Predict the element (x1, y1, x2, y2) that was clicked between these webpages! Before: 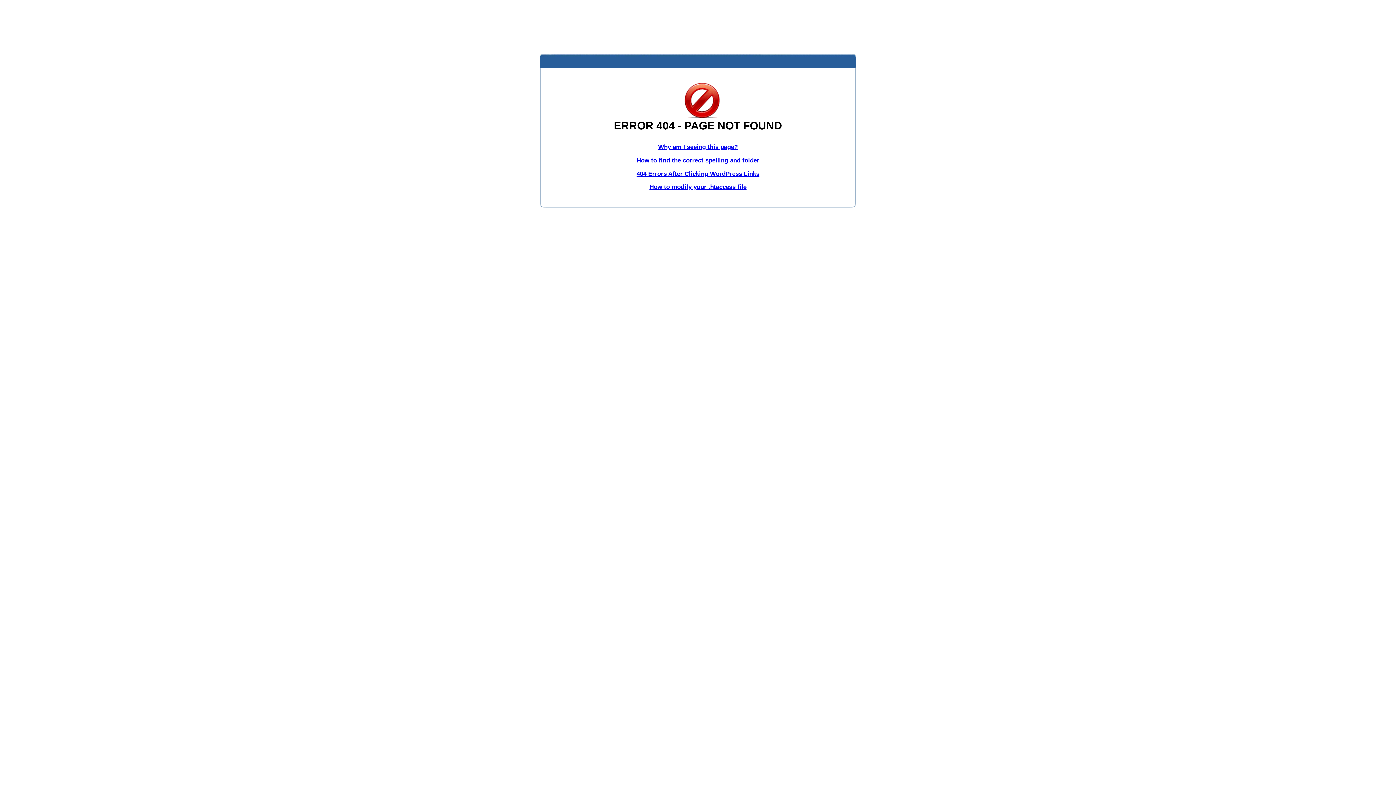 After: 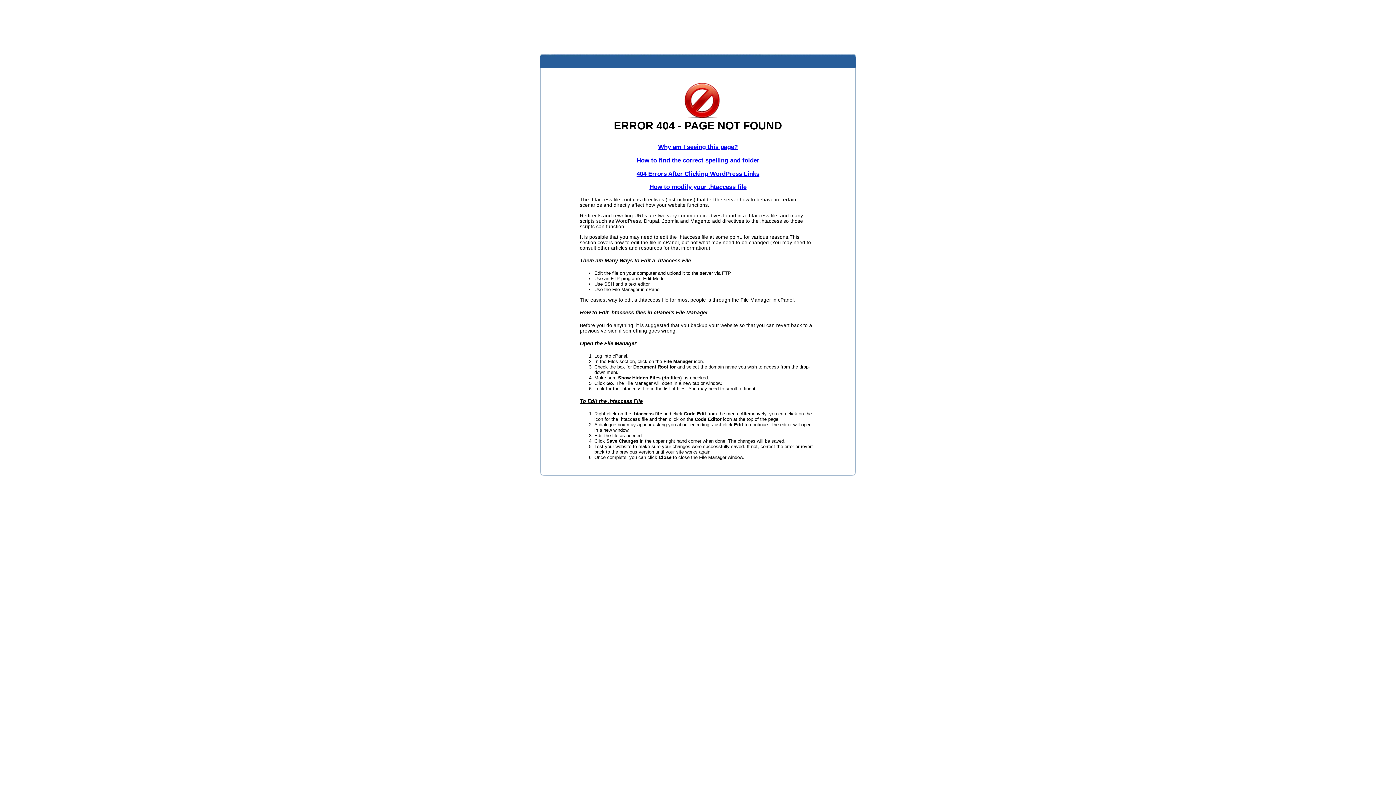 Action: bbox: (649, 183, 746, 190) label: How to modify your .htaccess file